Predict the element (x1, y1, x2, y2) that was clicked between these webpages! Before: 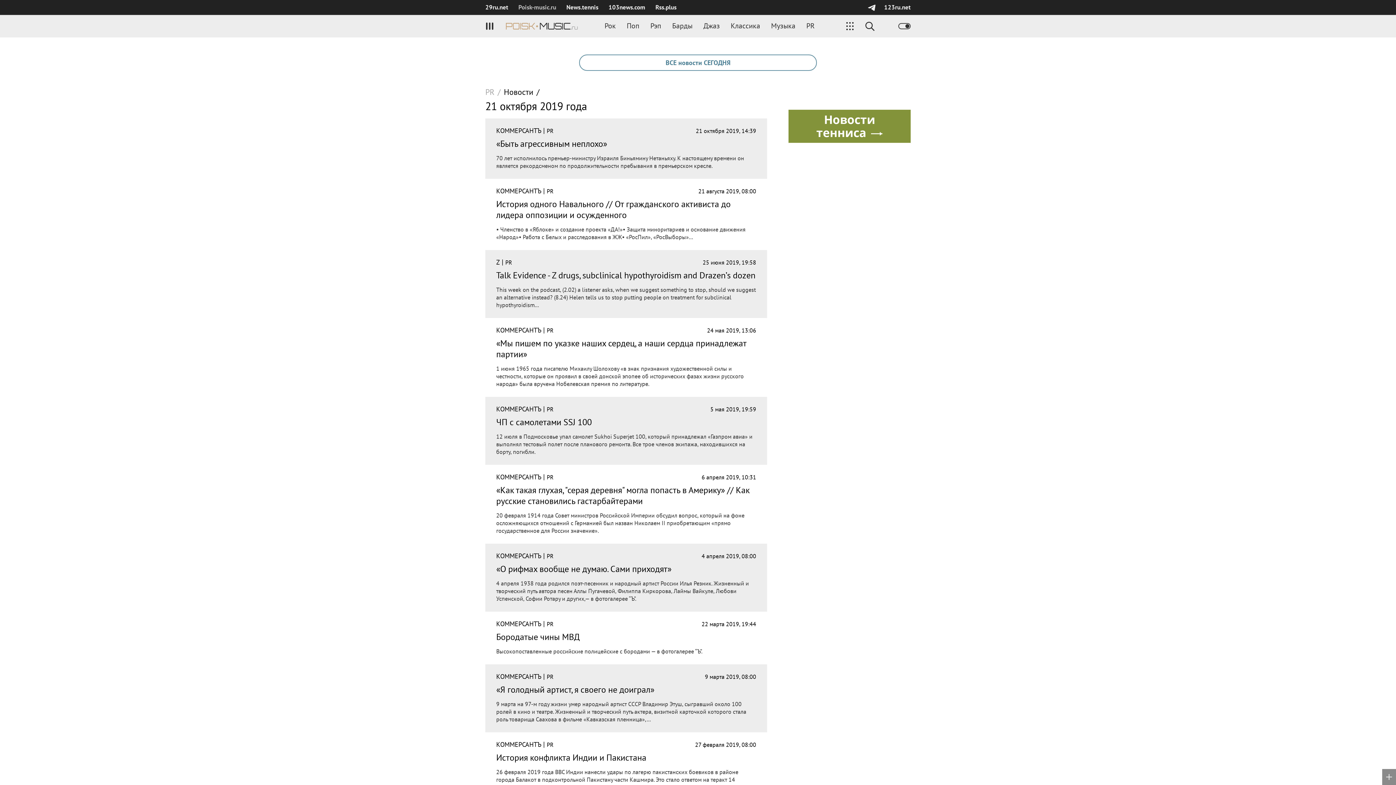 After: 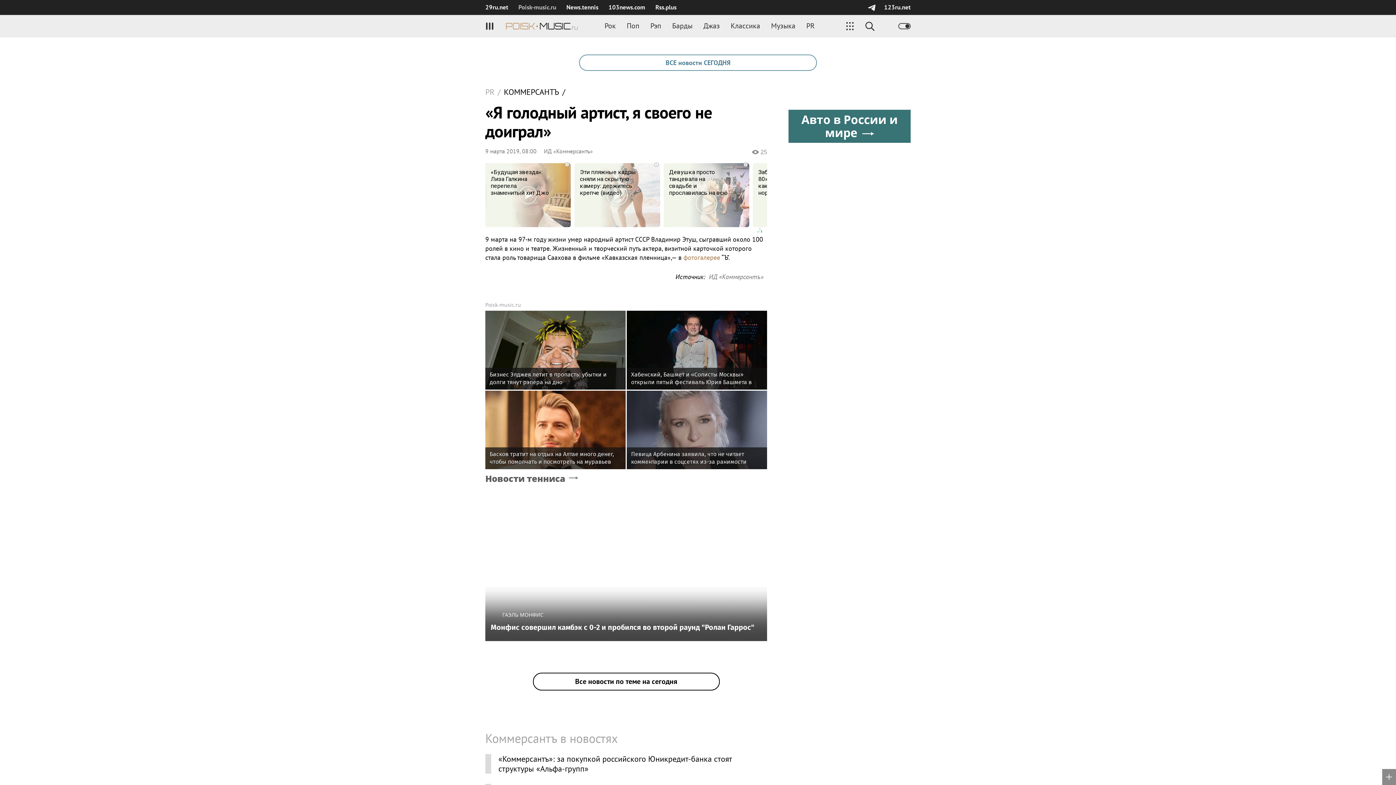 Action: label: «Я голодный артист, я своего не доиграл»
9 марта на 97-м году жизни умер народный артист СССР Владимир Этуш, сыгравший около 100 ролей в кино и театре. Жизненный и творческий путь актера, визитной карточкой которого стала роль товарища Саахова в фильме «Кавказская пленница»,... bbox: (496, 685, 756, 723)